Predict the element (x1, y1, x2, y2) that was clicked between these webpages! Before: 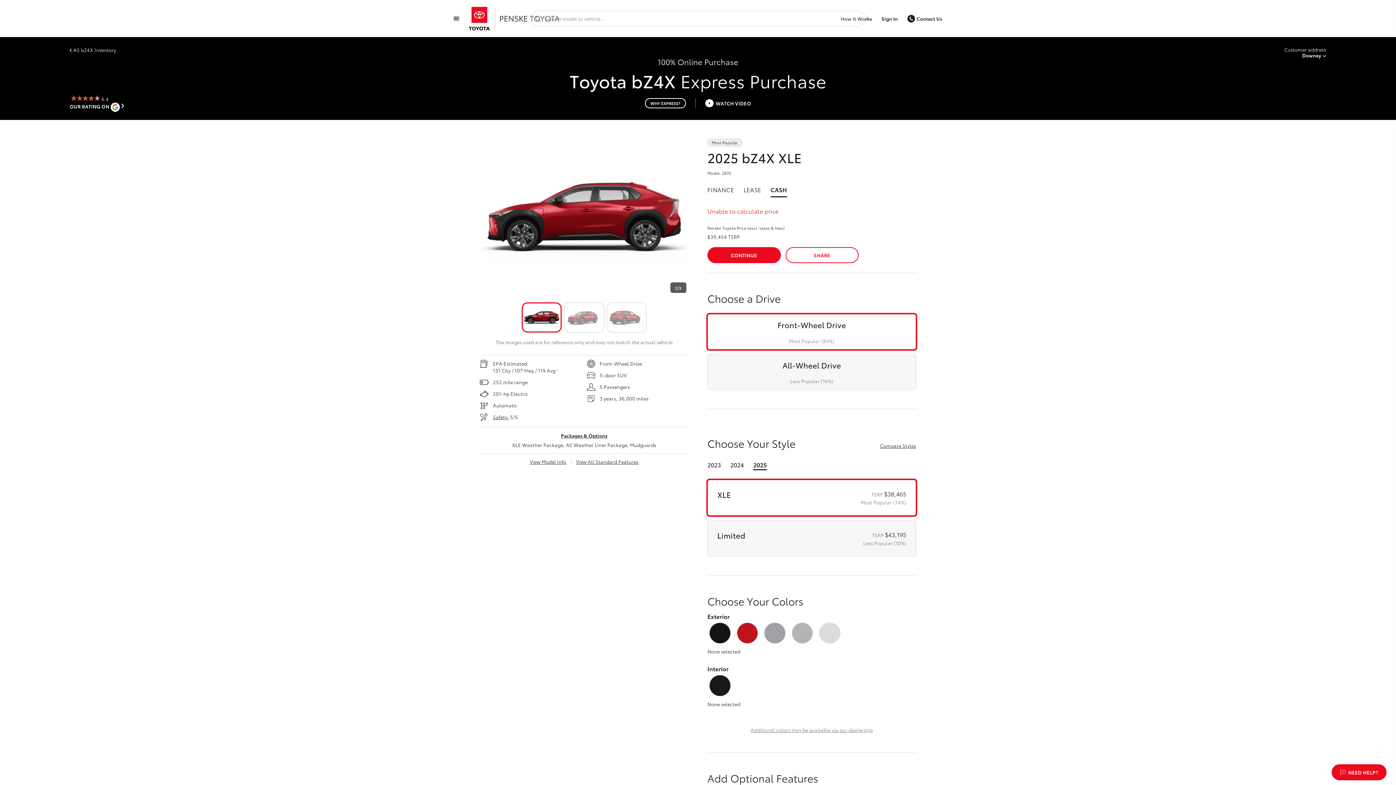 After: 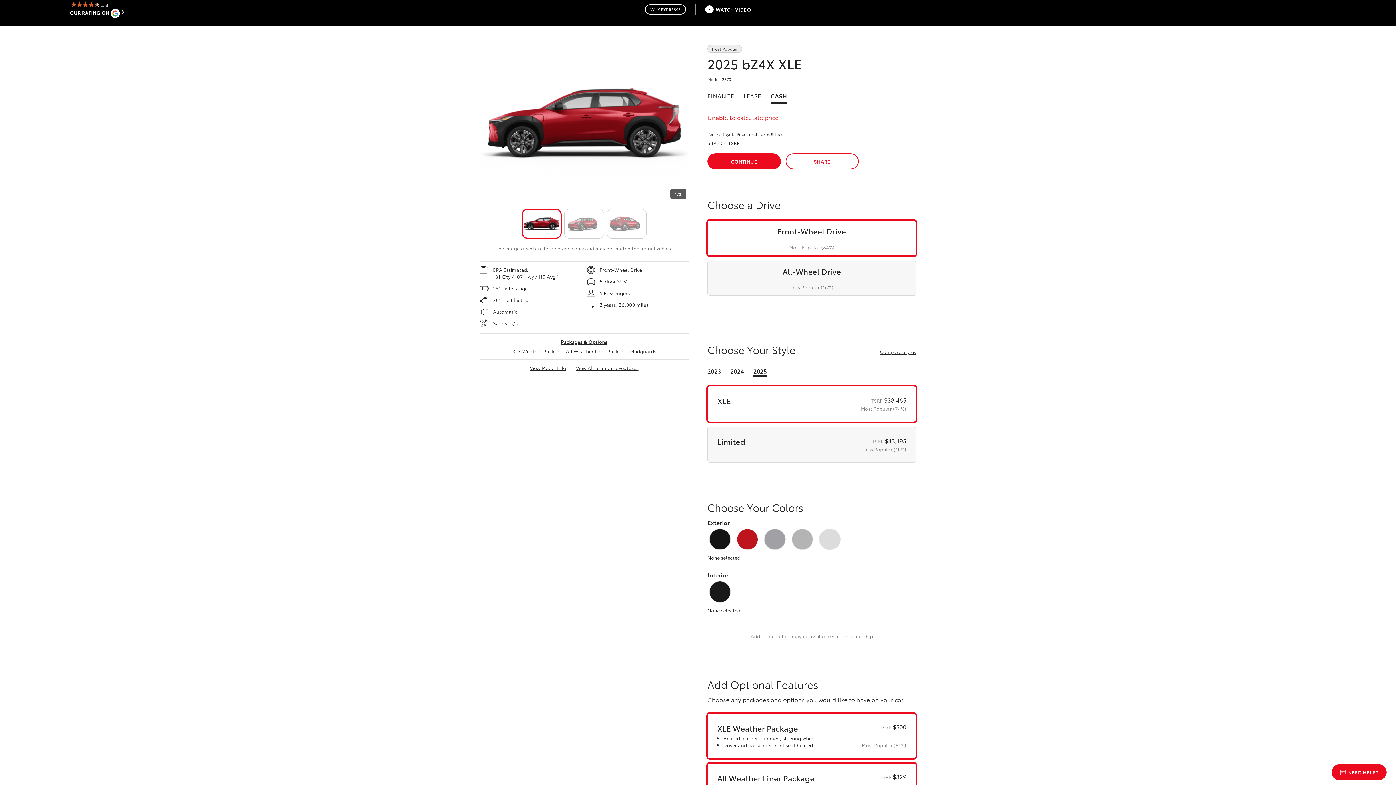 Action: label: OUR RATING ON   bbox: (69, 95, 127, 113)